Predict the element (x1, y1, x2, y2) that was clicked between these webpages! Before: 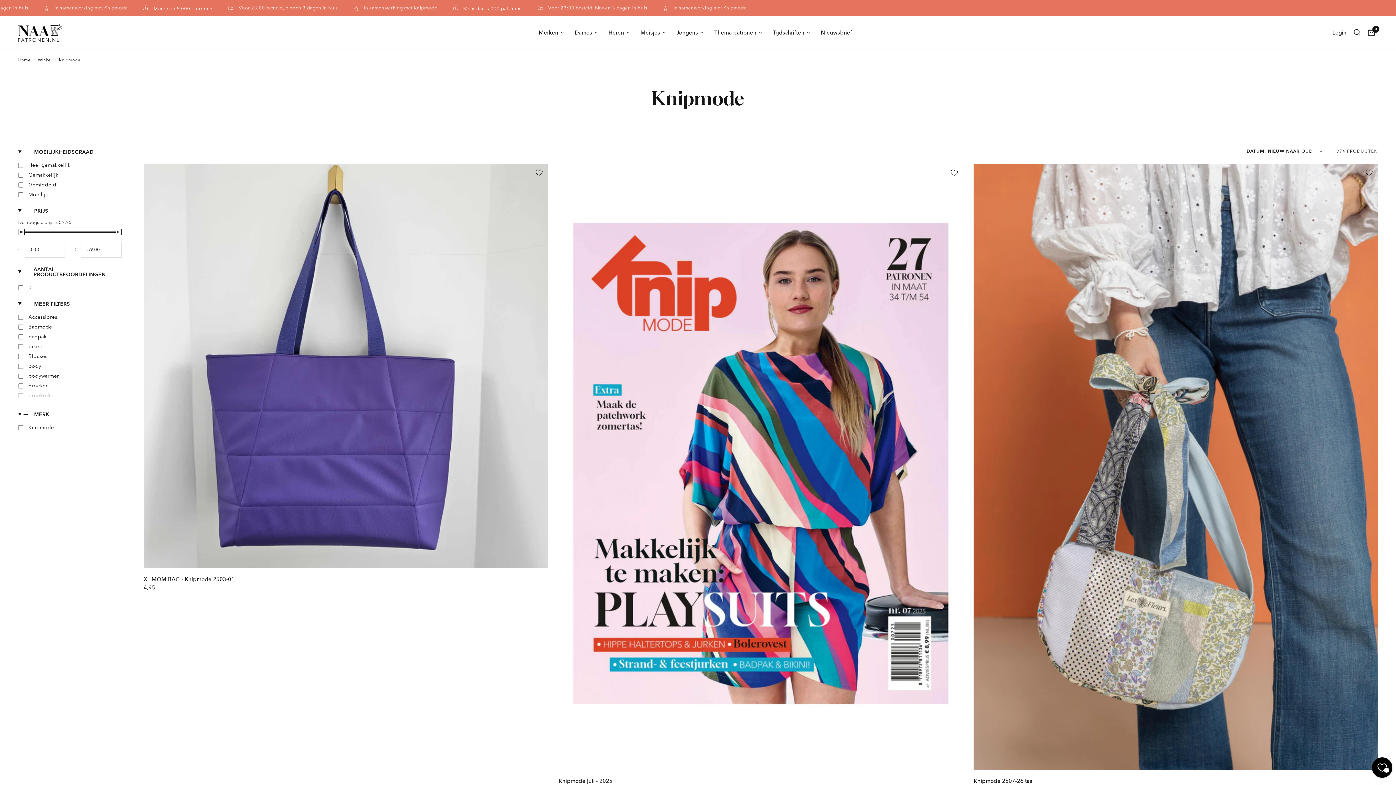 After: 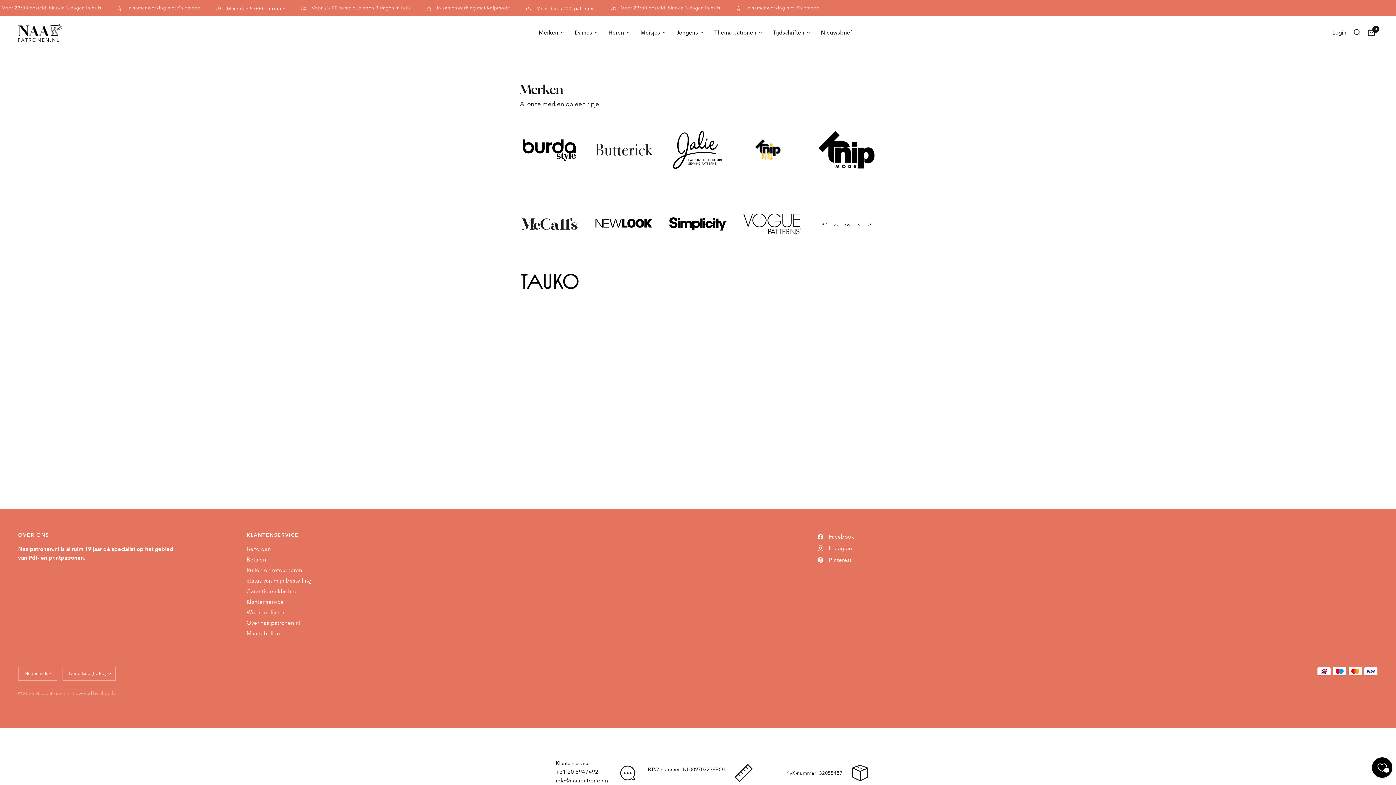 Action: label: Merken bbox: (538, 28, 563, 37)